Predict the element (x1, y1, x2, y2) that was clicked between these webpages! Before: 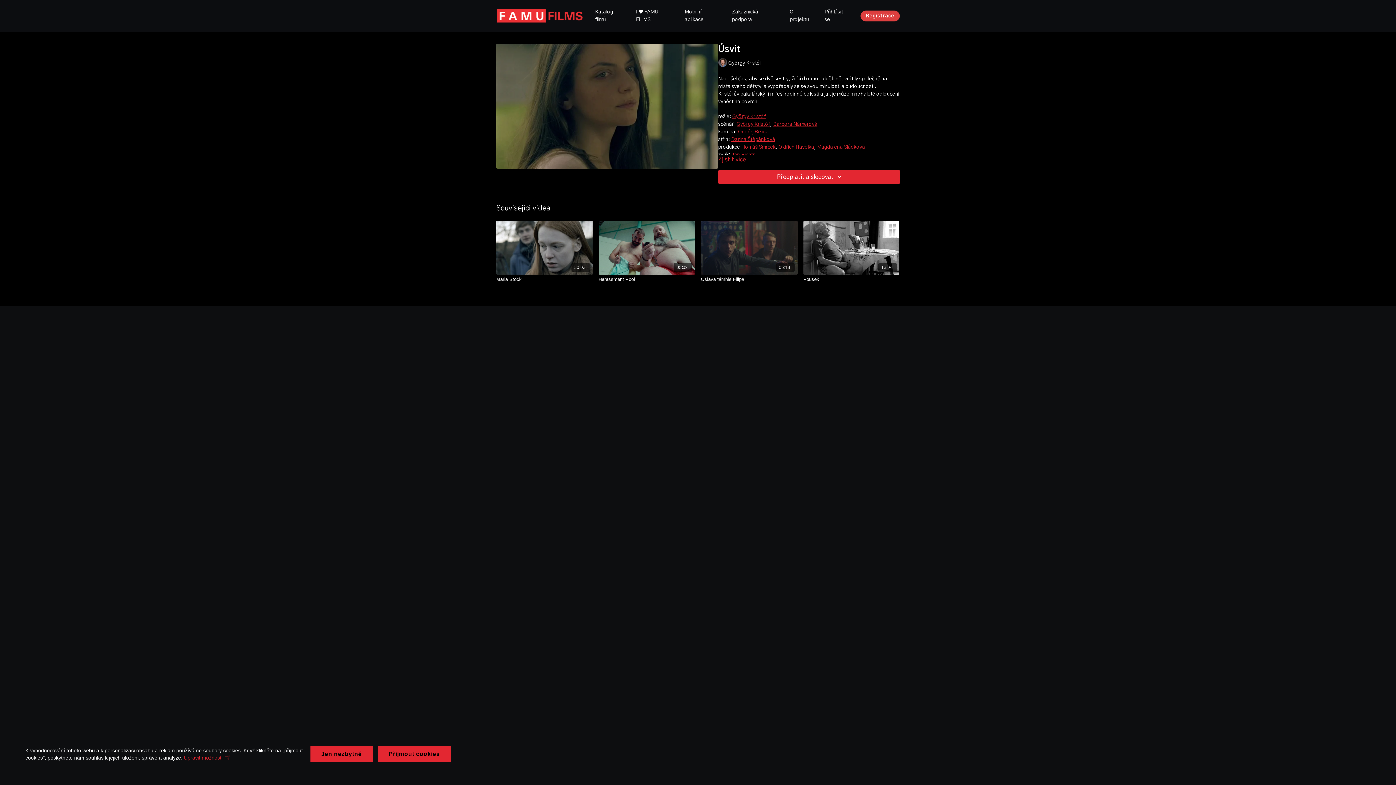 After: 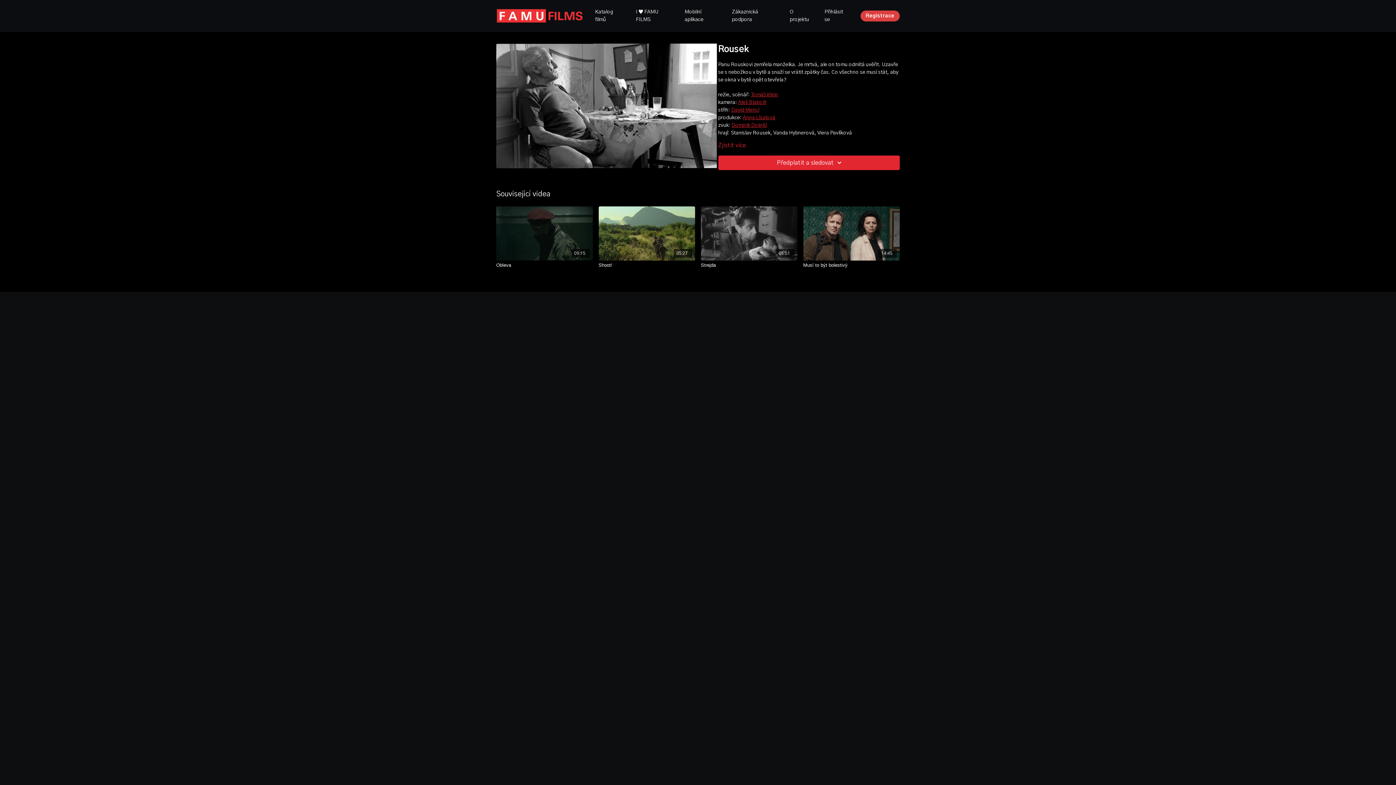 Action: bbox: (803, 275, 900, 282) label: Rousek